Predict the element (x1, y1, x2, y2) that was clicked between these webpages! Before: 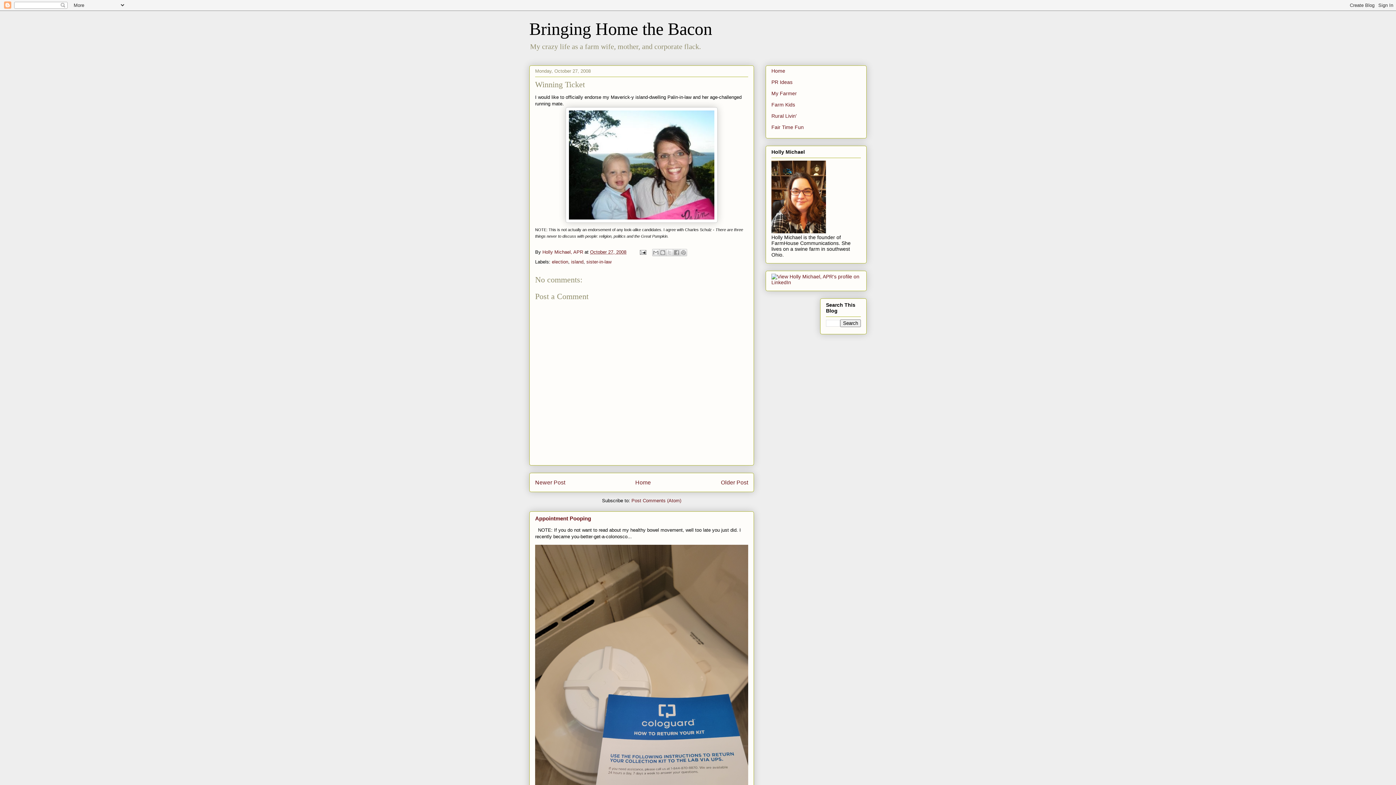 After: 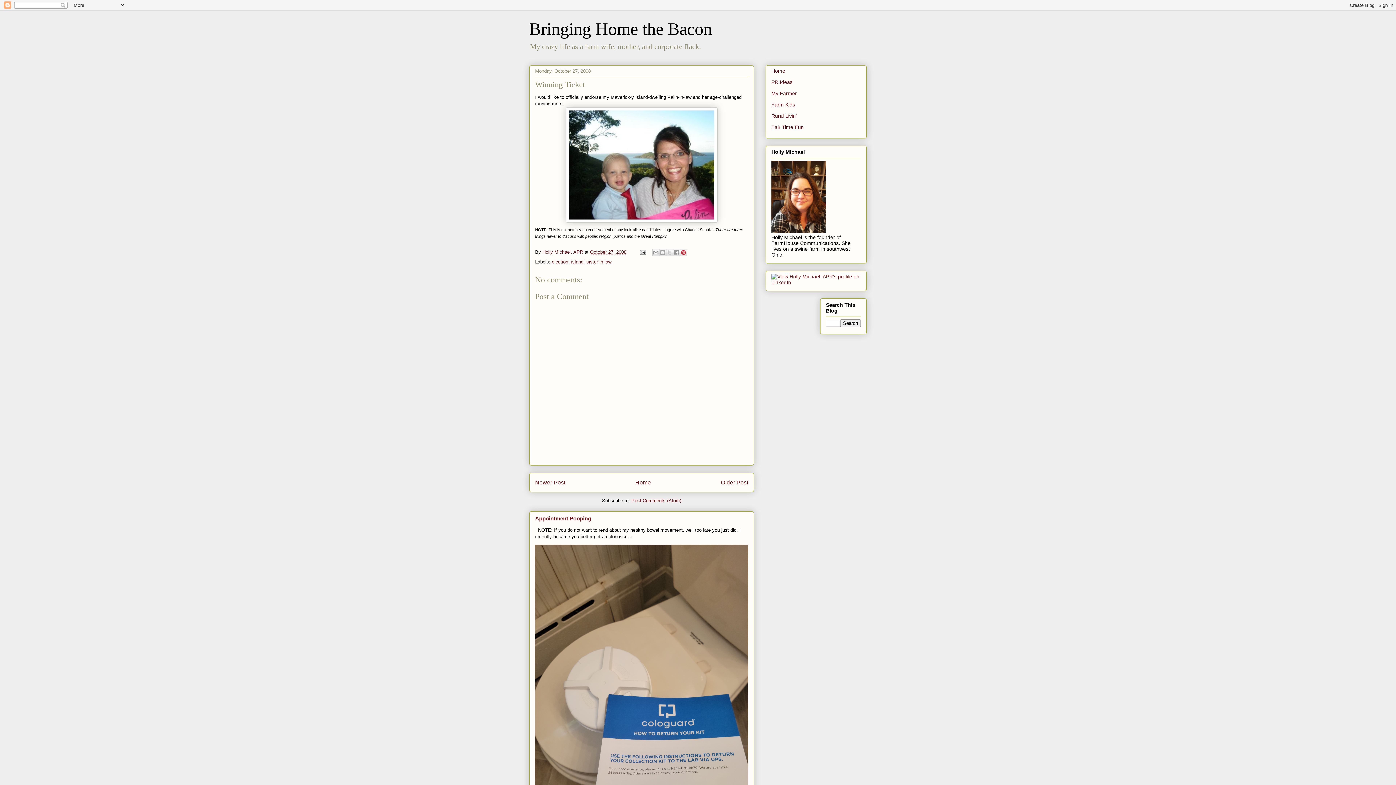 Action: label: Share to Pinterest bbox: (679, 249, 687, 256)